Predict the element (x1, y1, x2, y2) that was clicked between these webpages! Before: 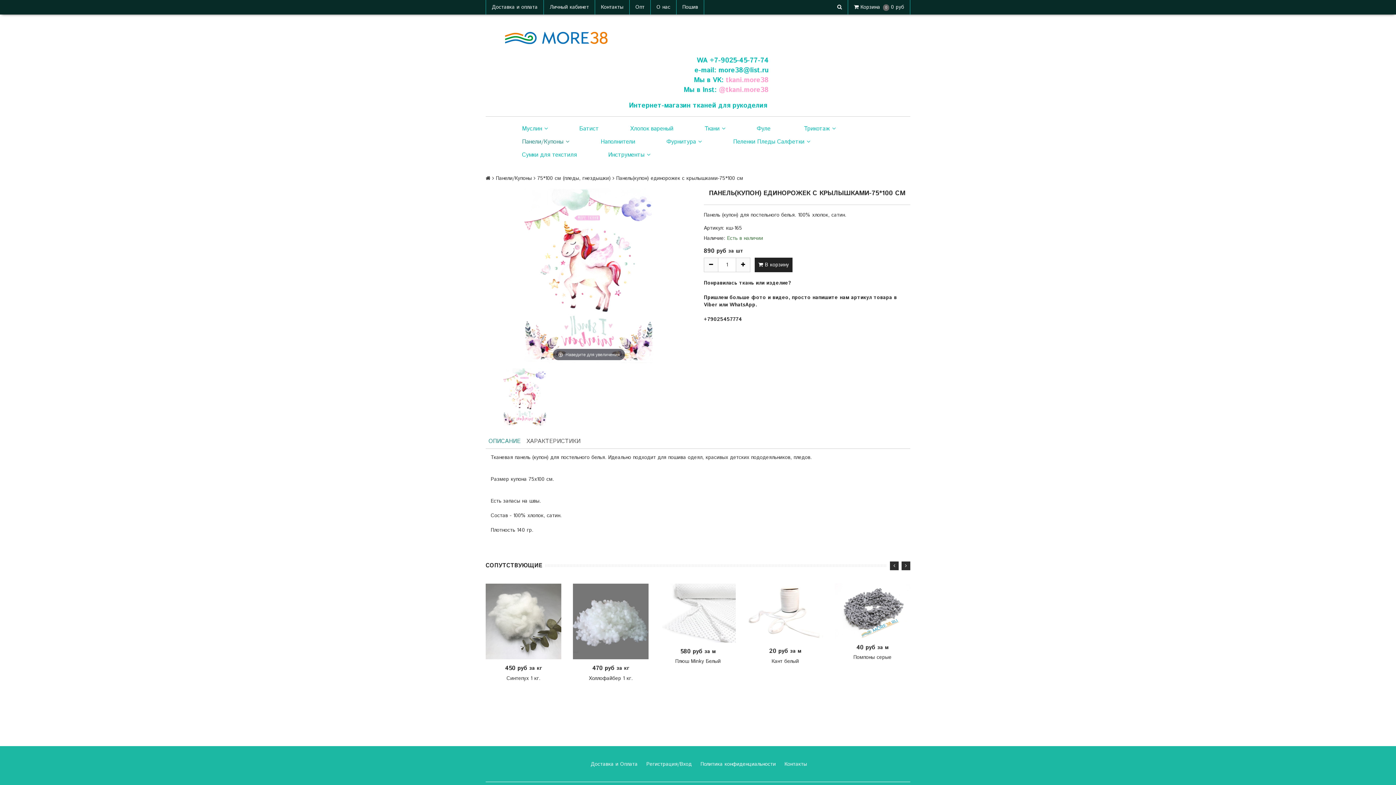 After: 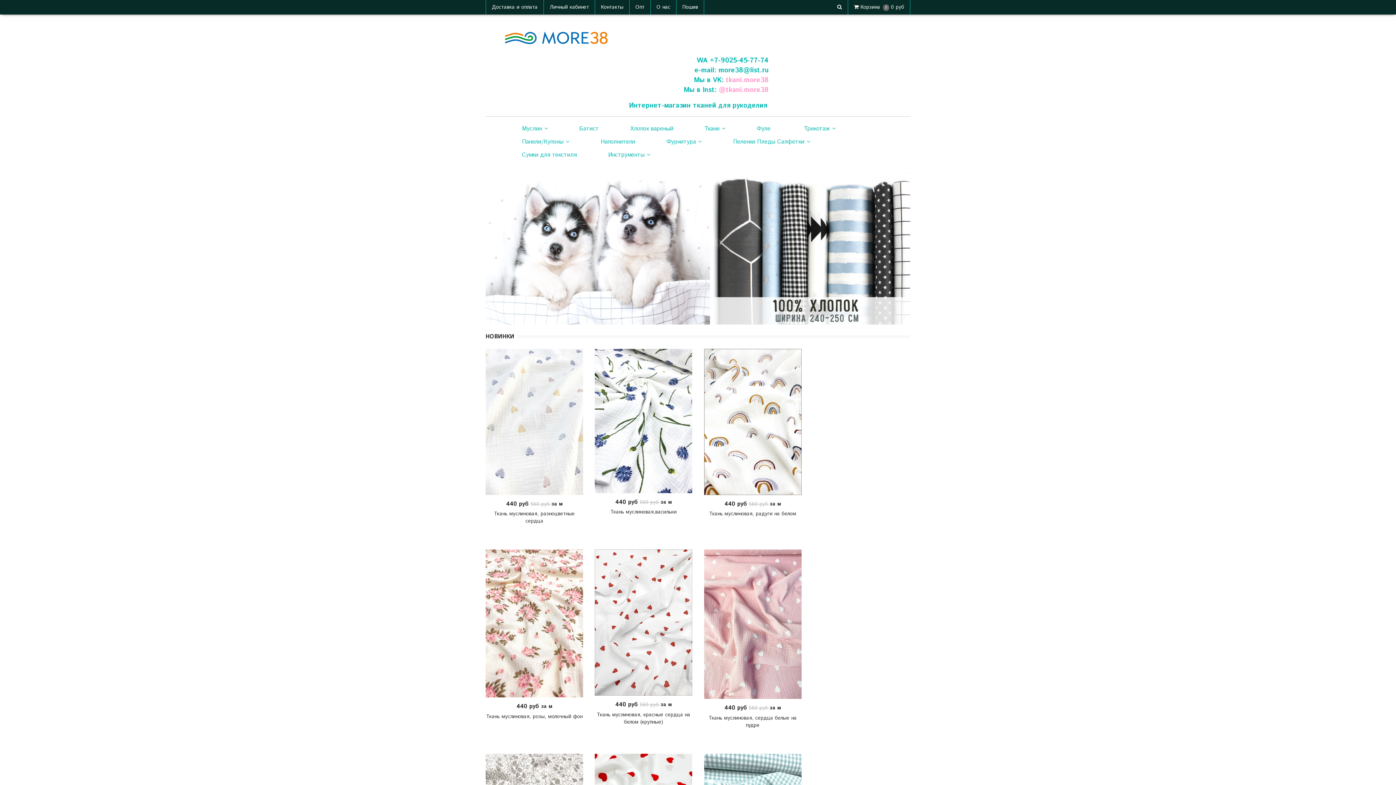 Action: bbox: (485, 175, 492, 182) label:  